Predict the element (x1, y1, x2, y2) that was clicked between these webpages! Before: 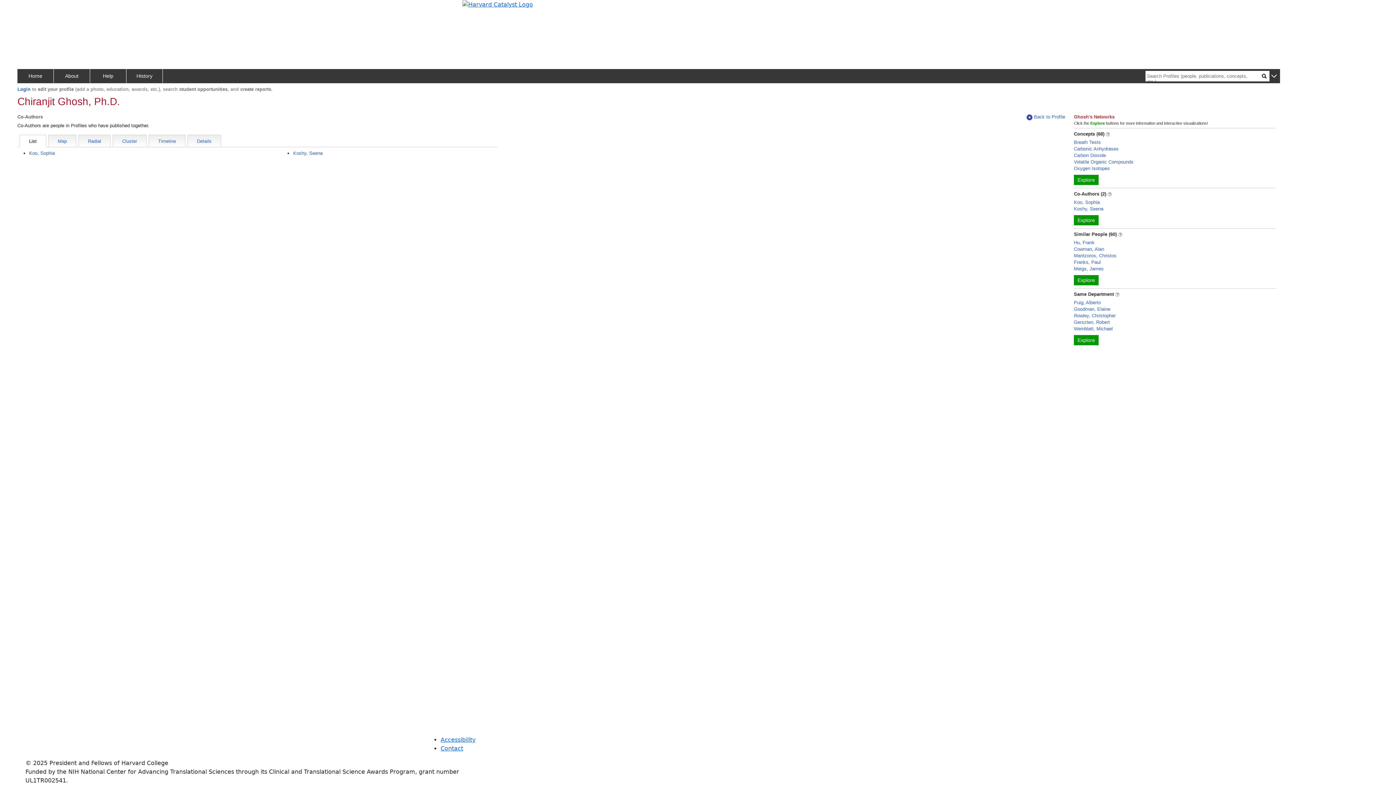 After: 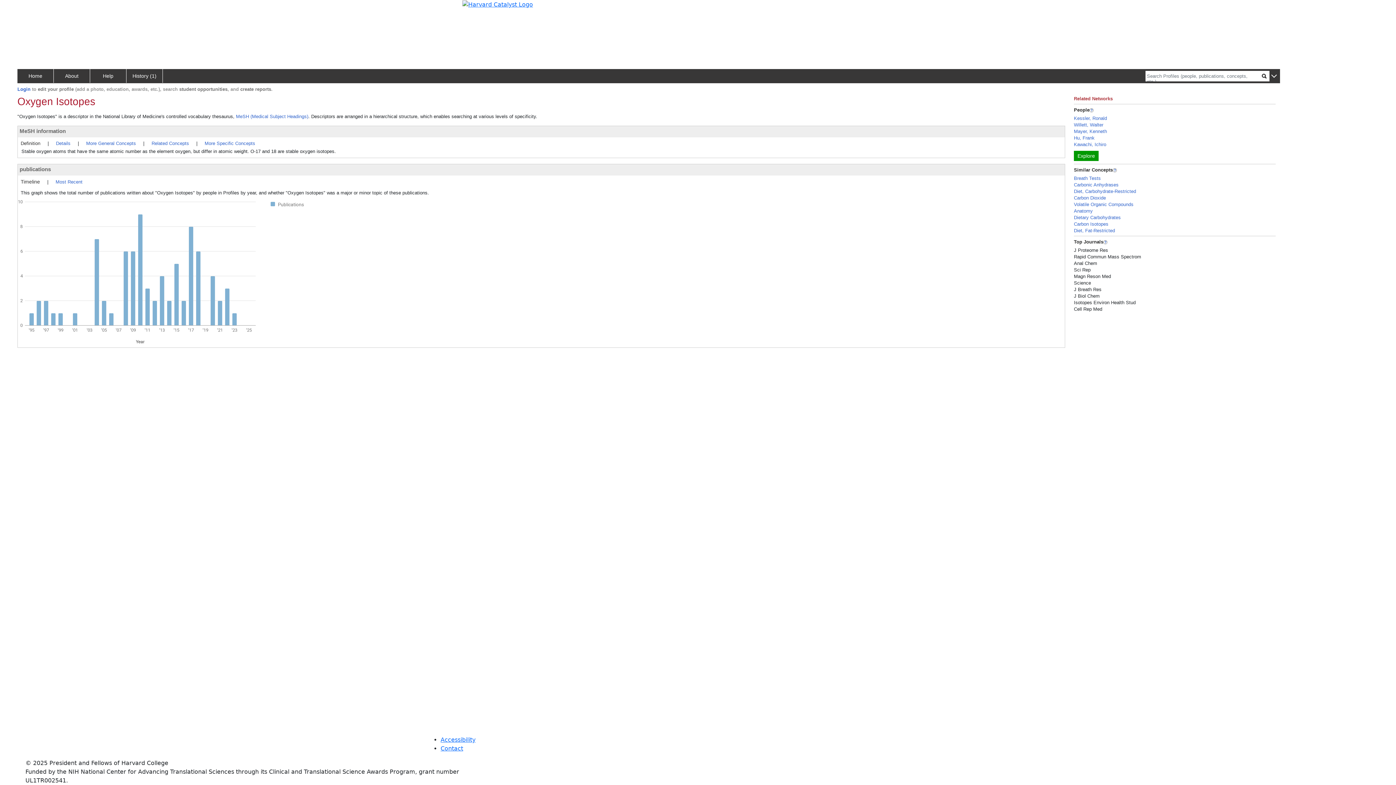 Action: label: Oxygen Isotopes bbox: (1074, 165, 1110, 172)